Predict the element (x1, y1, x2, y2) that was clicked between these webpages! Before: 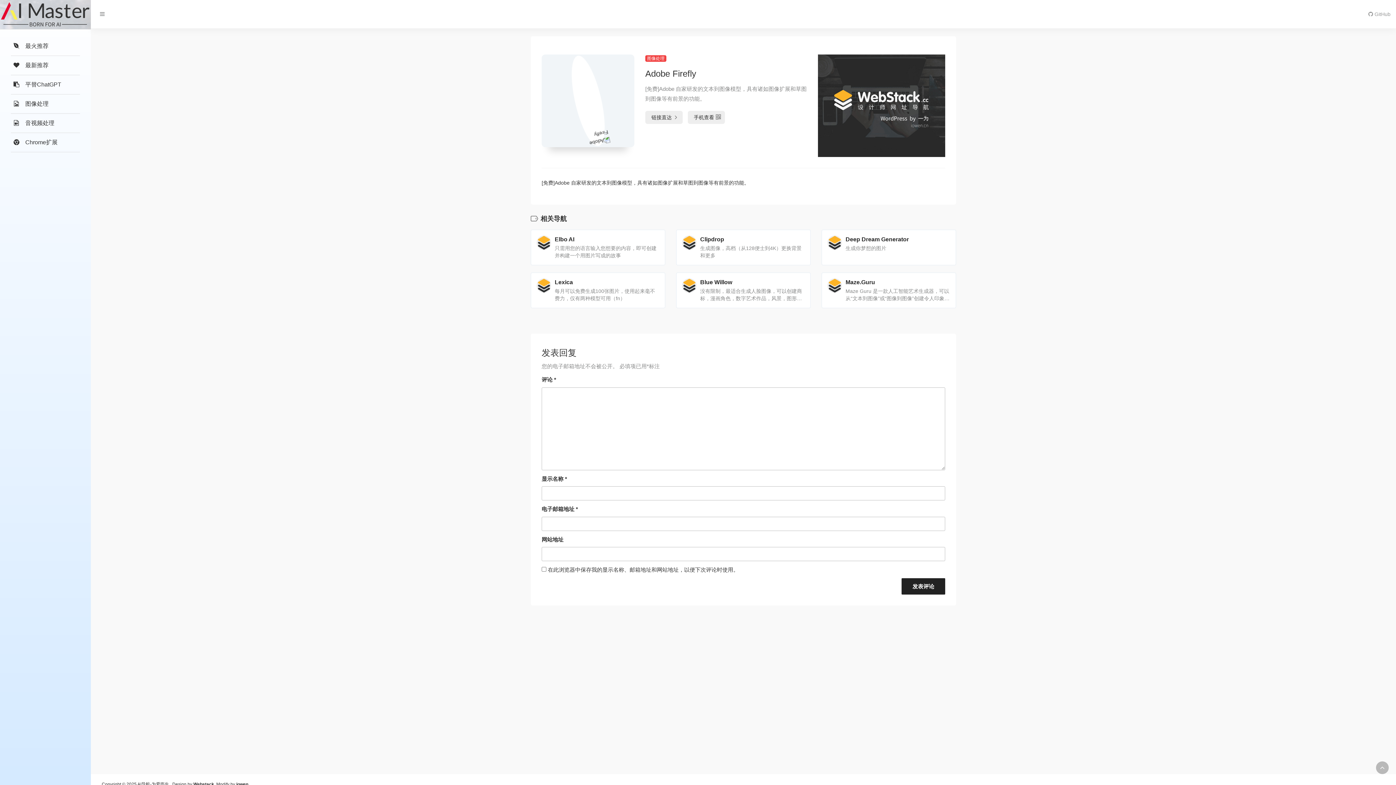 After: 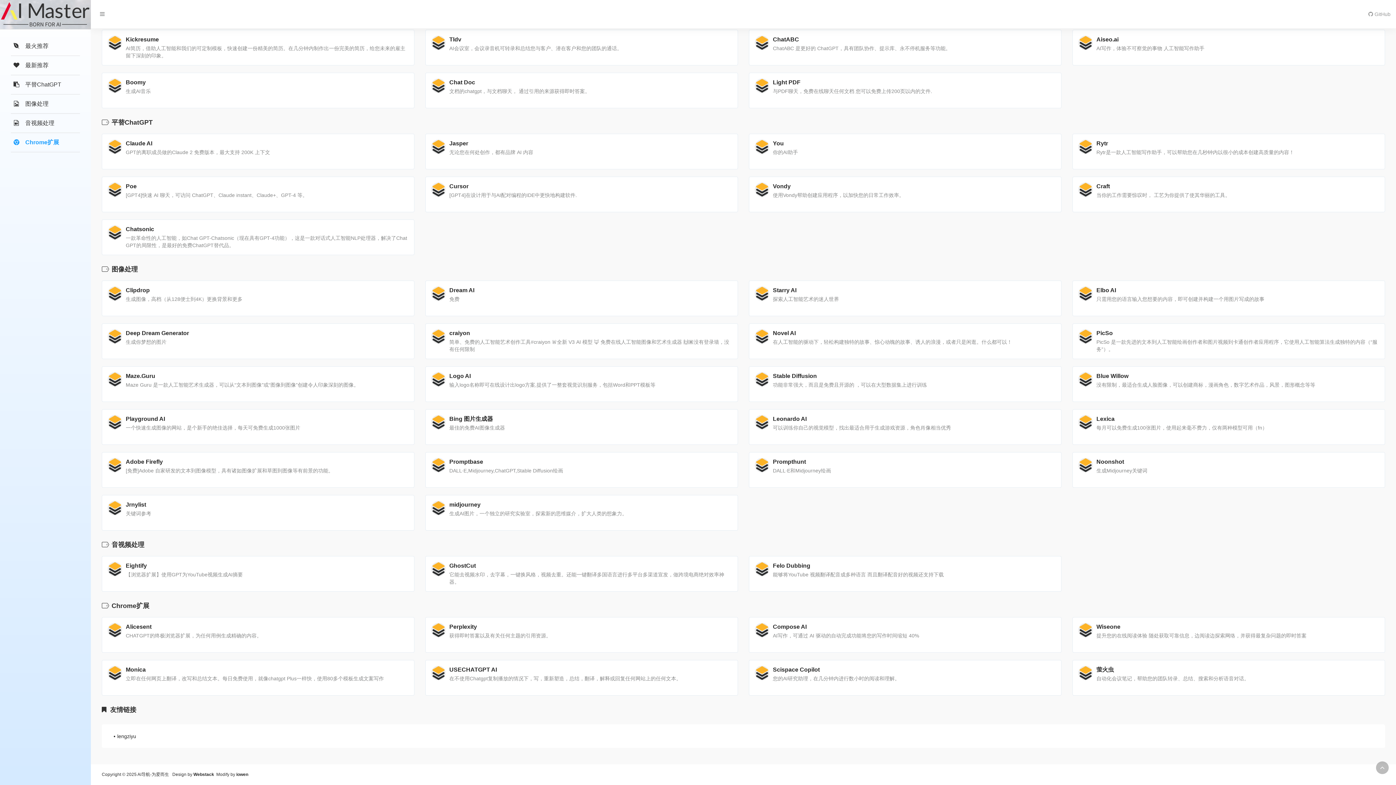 Action: label:  Chrome扩展 bbox: (10, 133, 80, 152)